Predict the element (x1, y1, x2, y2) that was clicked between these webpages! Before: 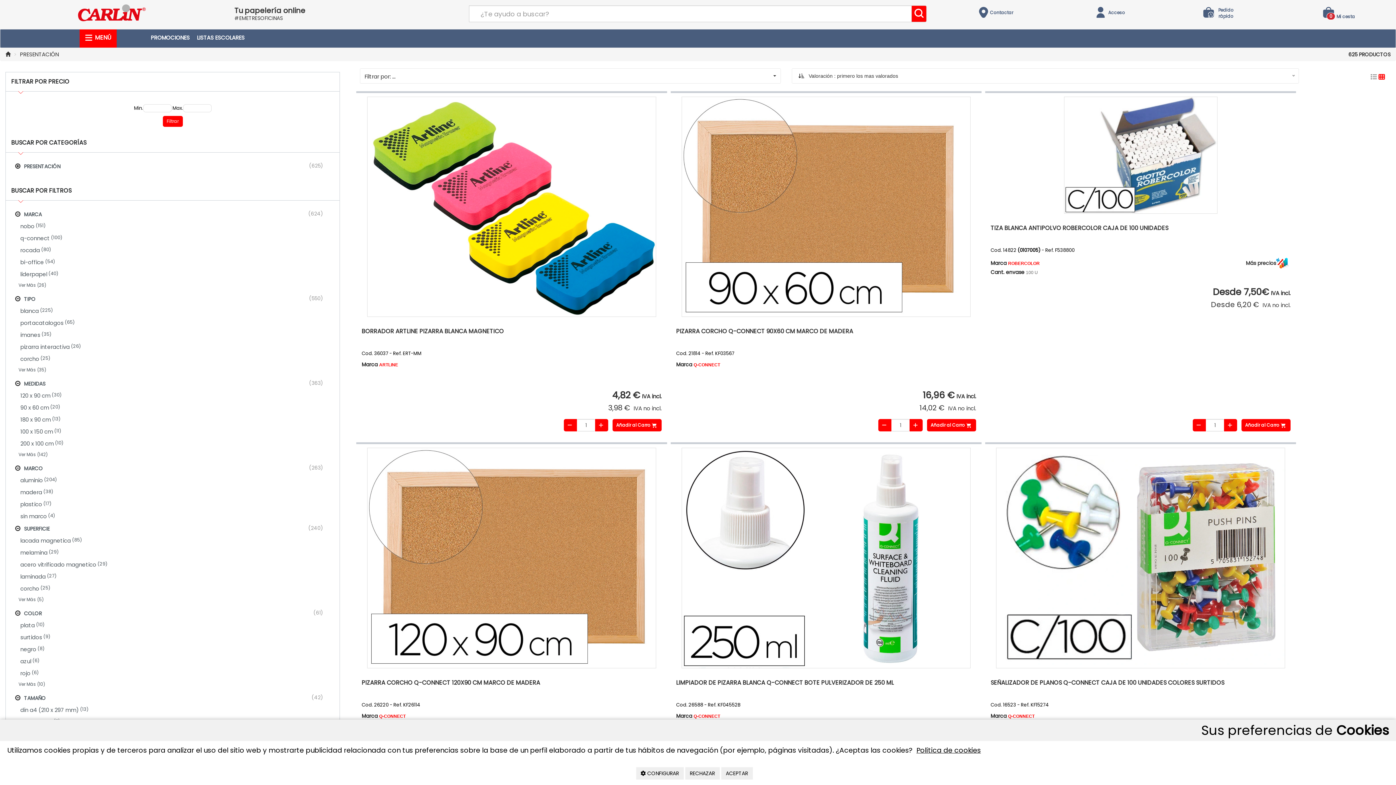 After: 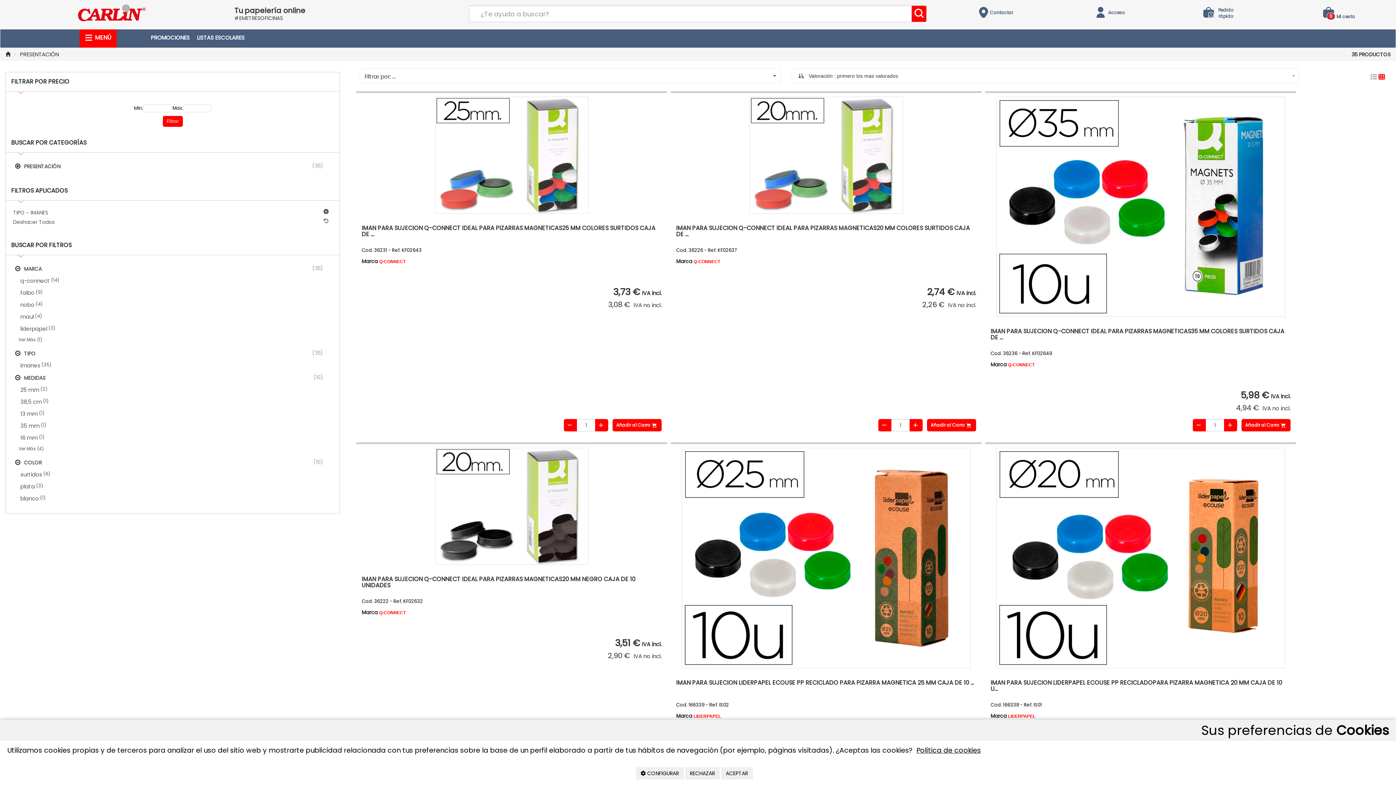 Action: label: imanes
 (35) bbox: (16, 329, 334, 341)